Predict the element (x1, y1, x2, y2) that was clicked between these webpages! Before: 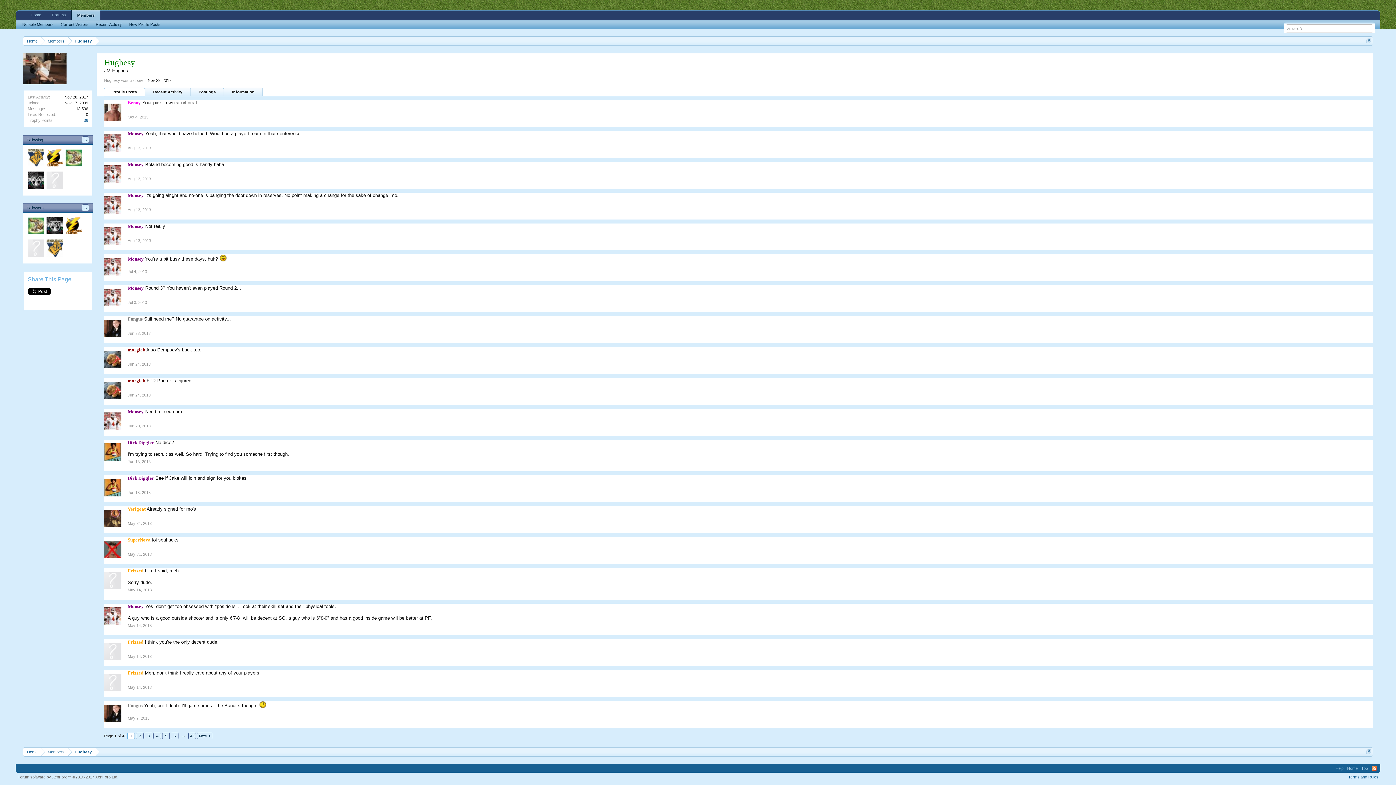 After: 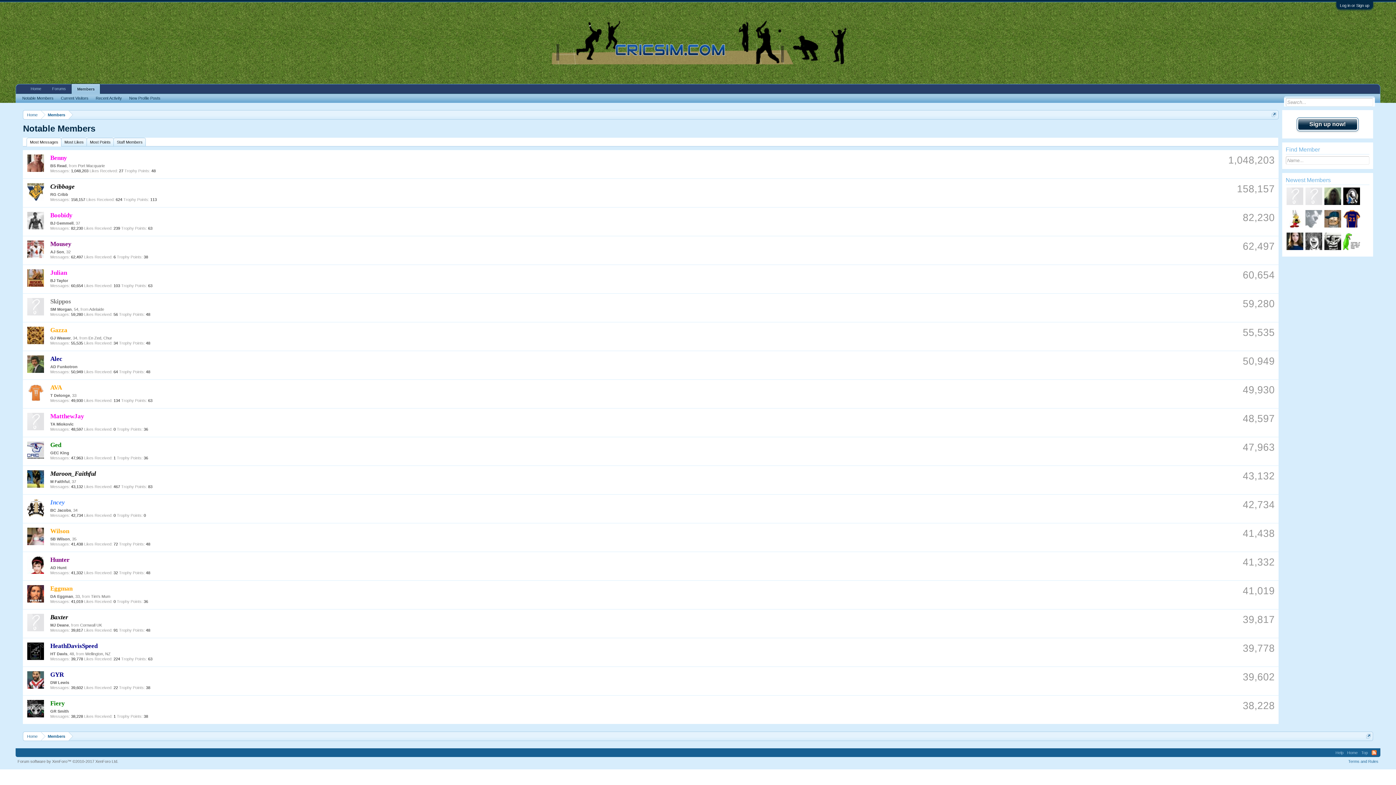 Action: bbox: (18, 20, 57, 28) label: Notable Members